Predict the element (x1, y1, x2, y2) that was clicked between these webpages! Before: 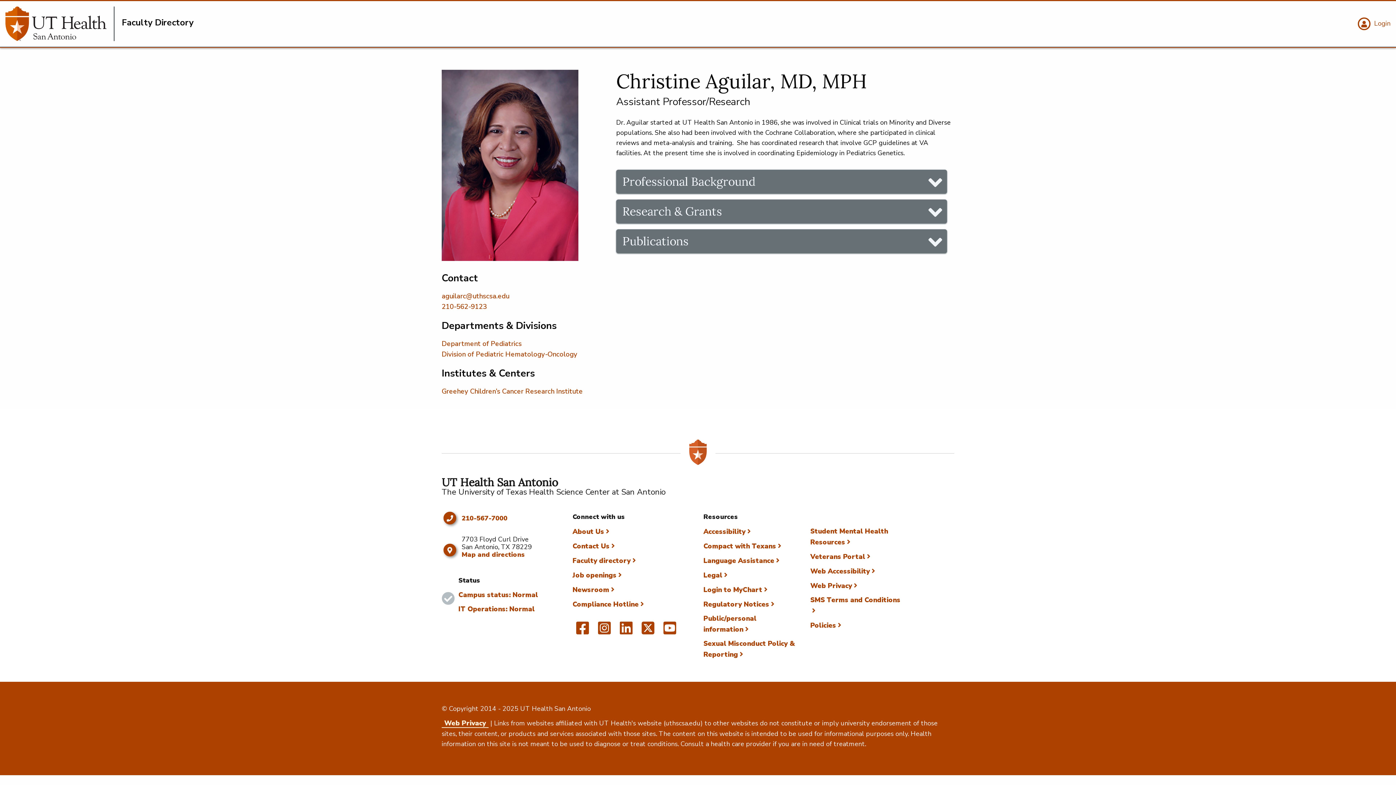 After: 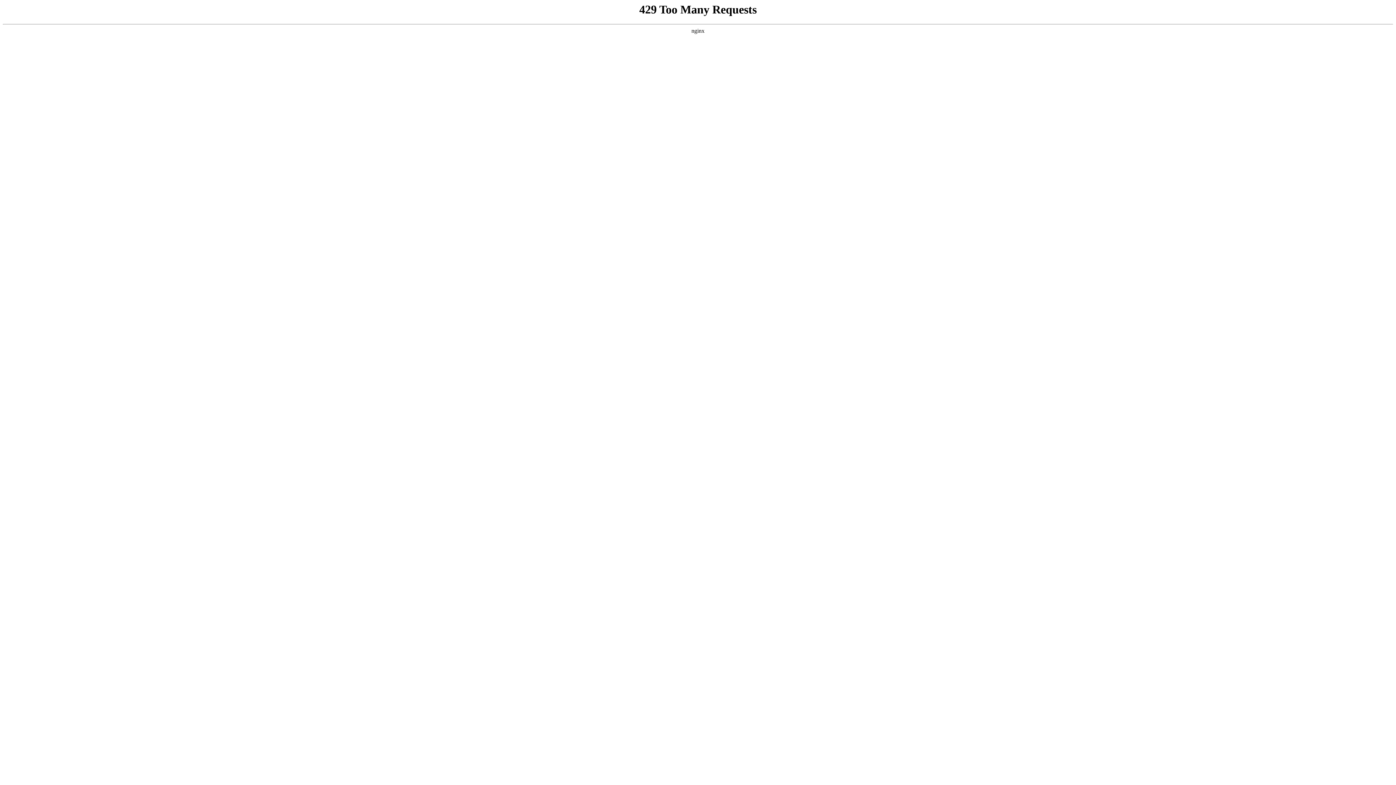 Action: label: Department of Pediatrics bbox: (441, 339, 598, 349)